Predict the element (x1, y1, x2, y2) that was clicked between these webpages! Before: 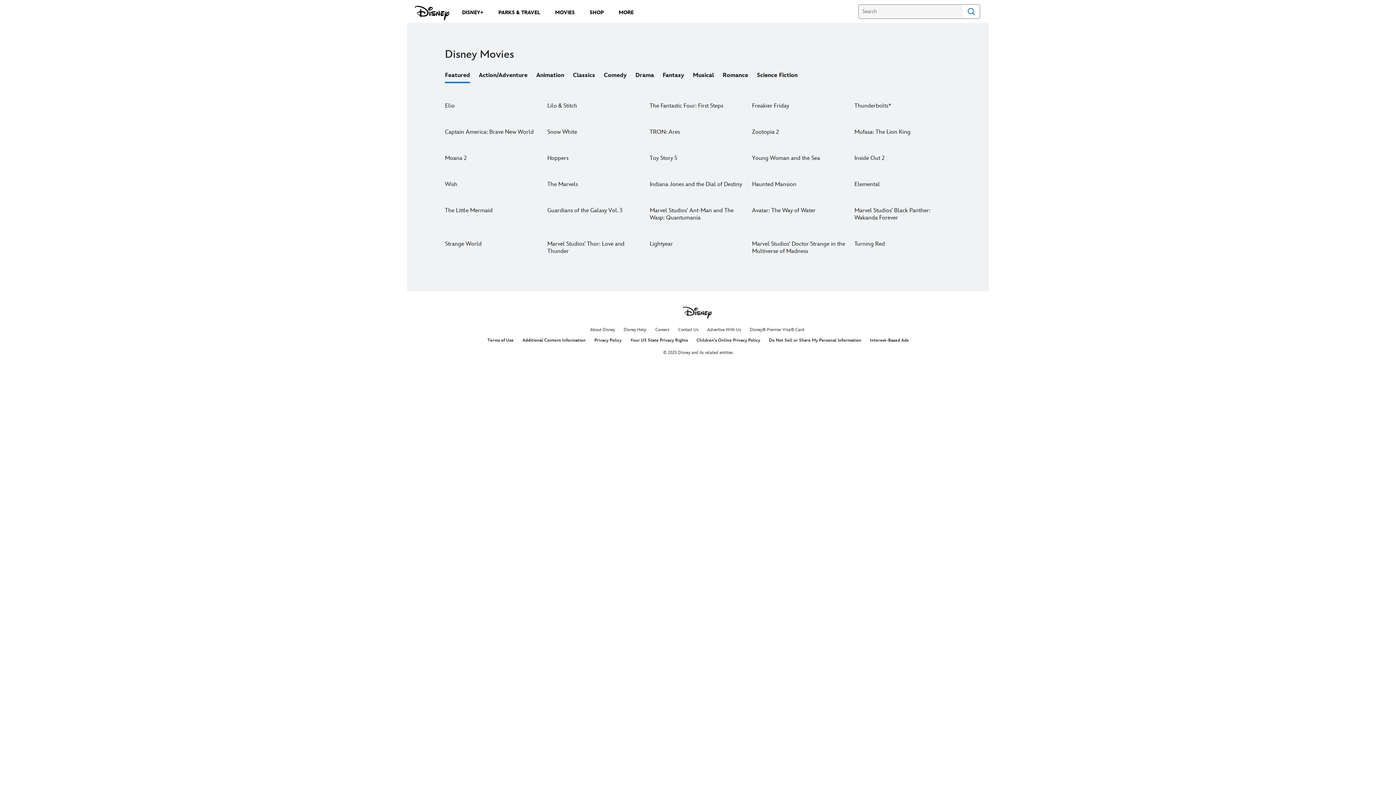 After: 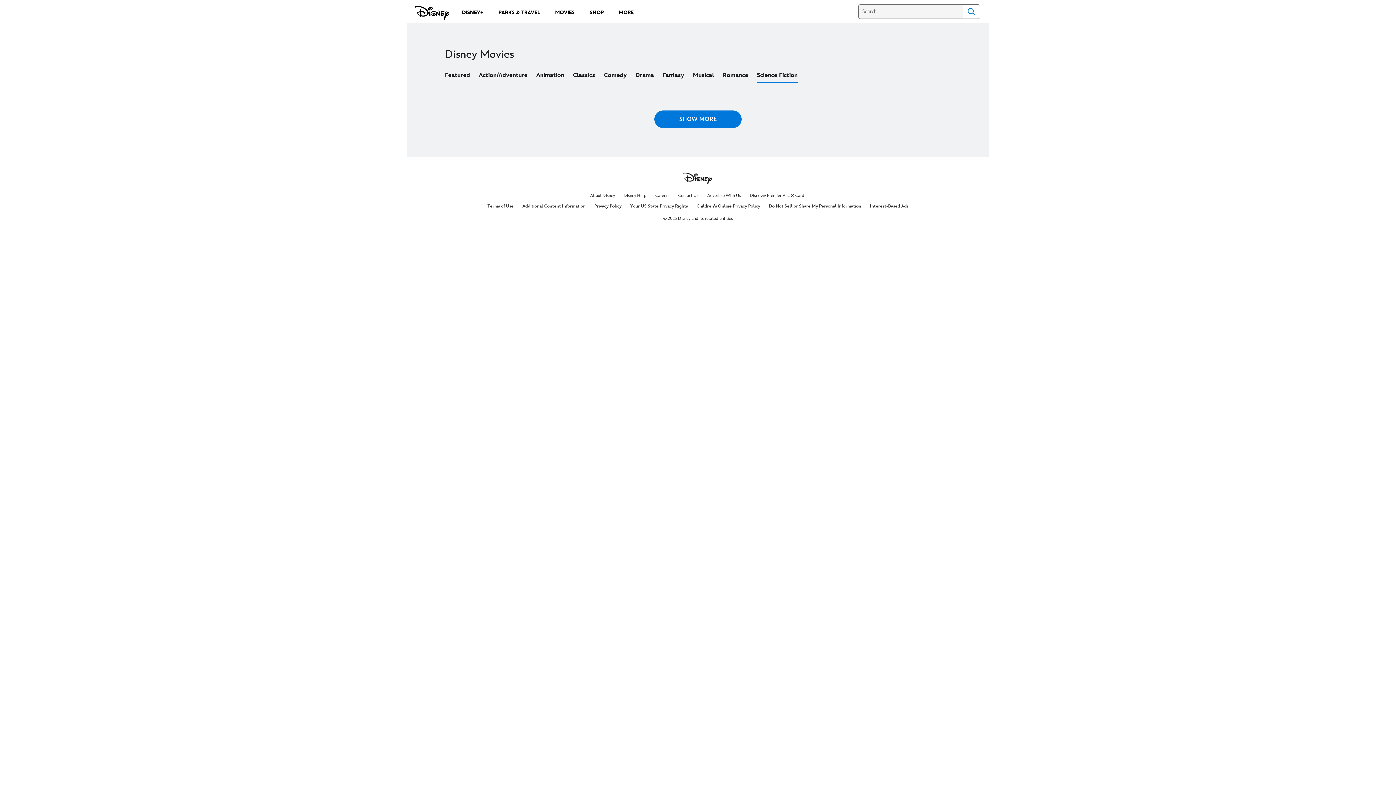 Action: label: Science Fiction bbox: (757, 71, 797, 79)